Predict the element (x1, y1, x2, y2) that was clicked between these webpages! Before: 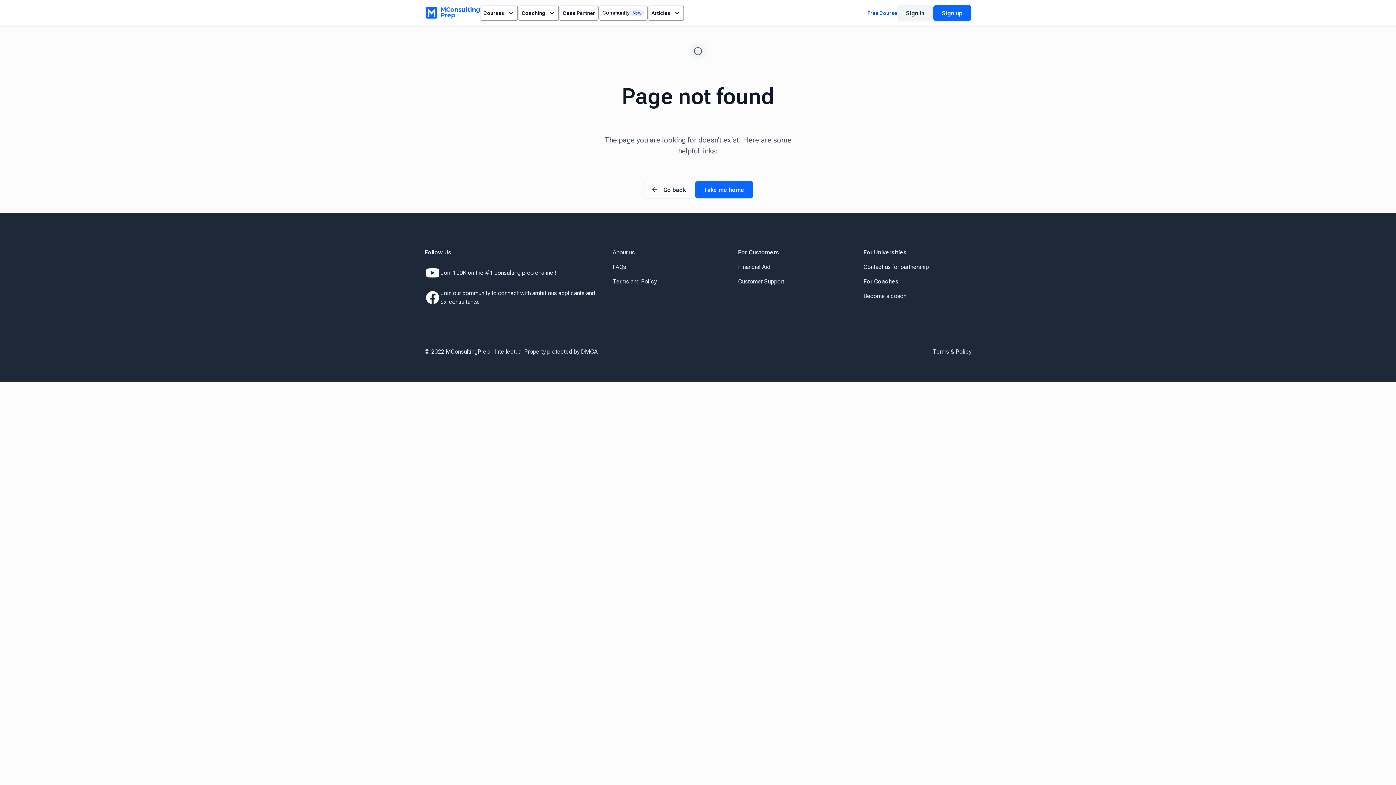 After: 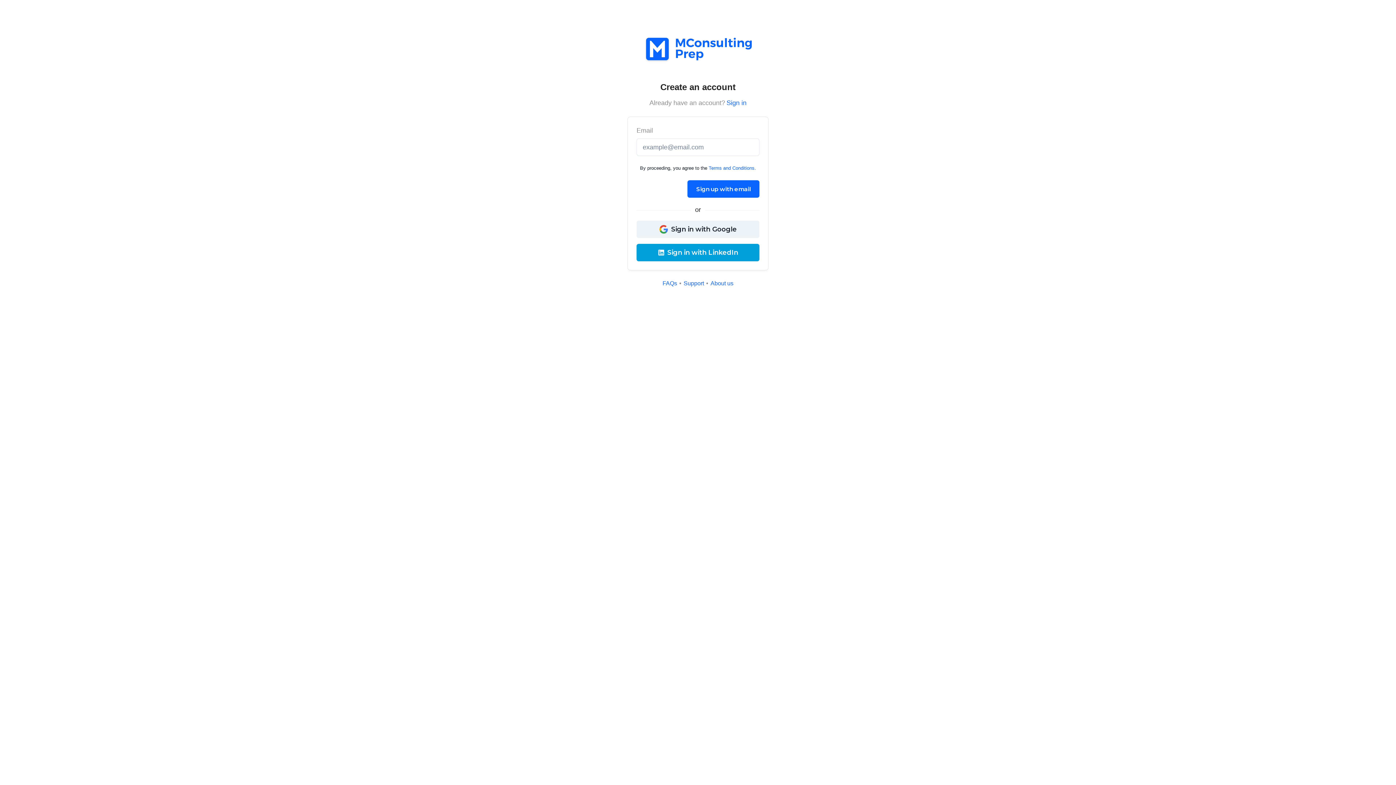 Action: label: Sign up bbox: (933, 5, 971, 21)